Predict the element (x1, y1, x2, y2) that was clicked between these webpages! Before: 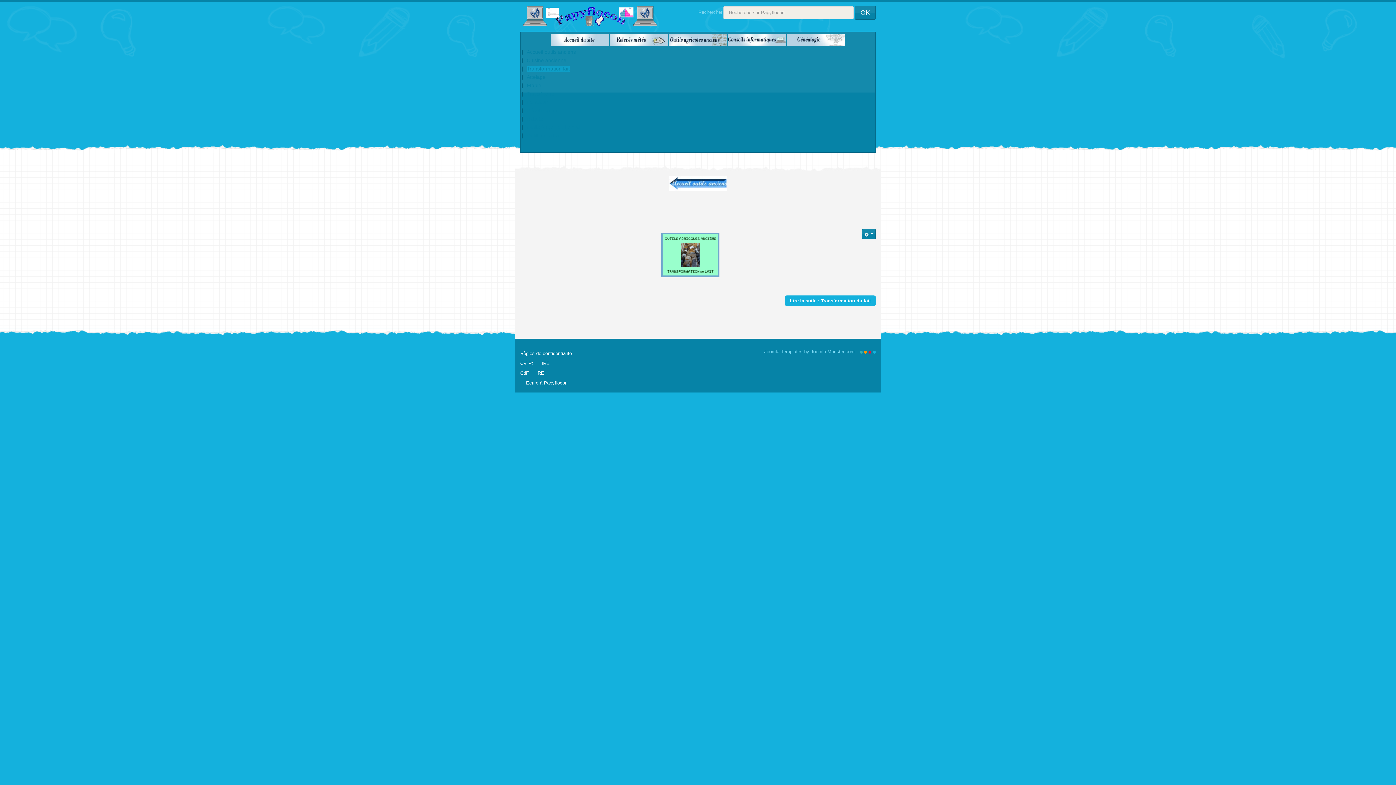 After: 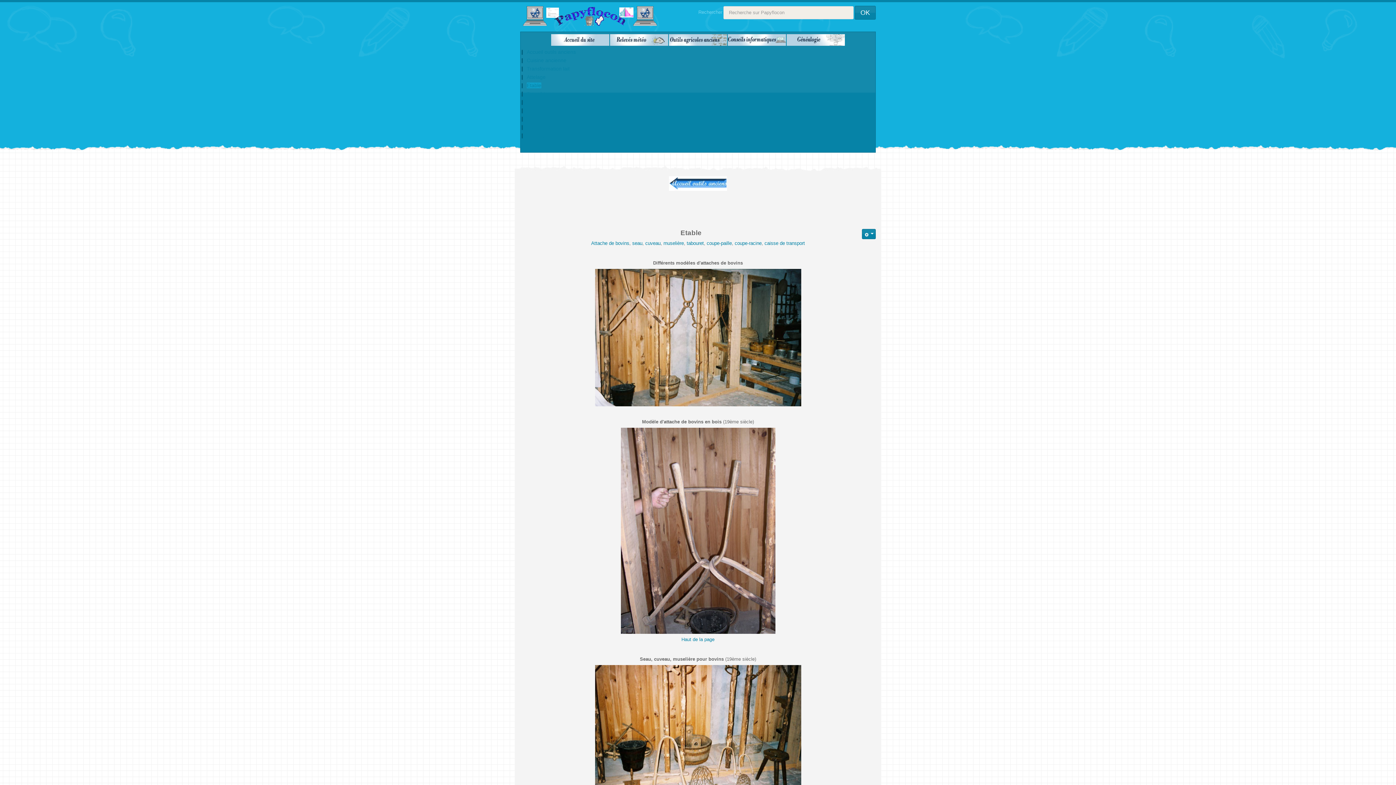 Action: bbox: (526, 82, 541, 88) label: Etable